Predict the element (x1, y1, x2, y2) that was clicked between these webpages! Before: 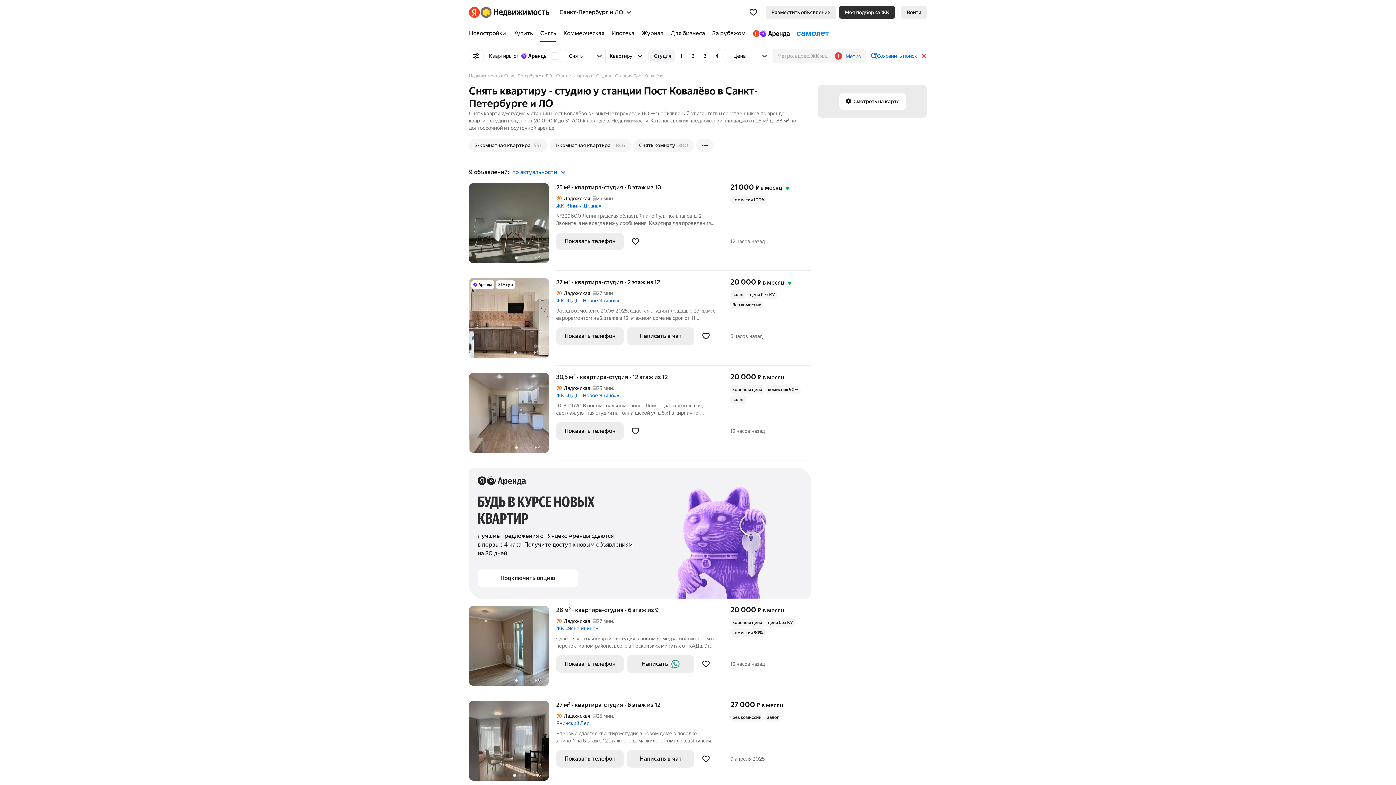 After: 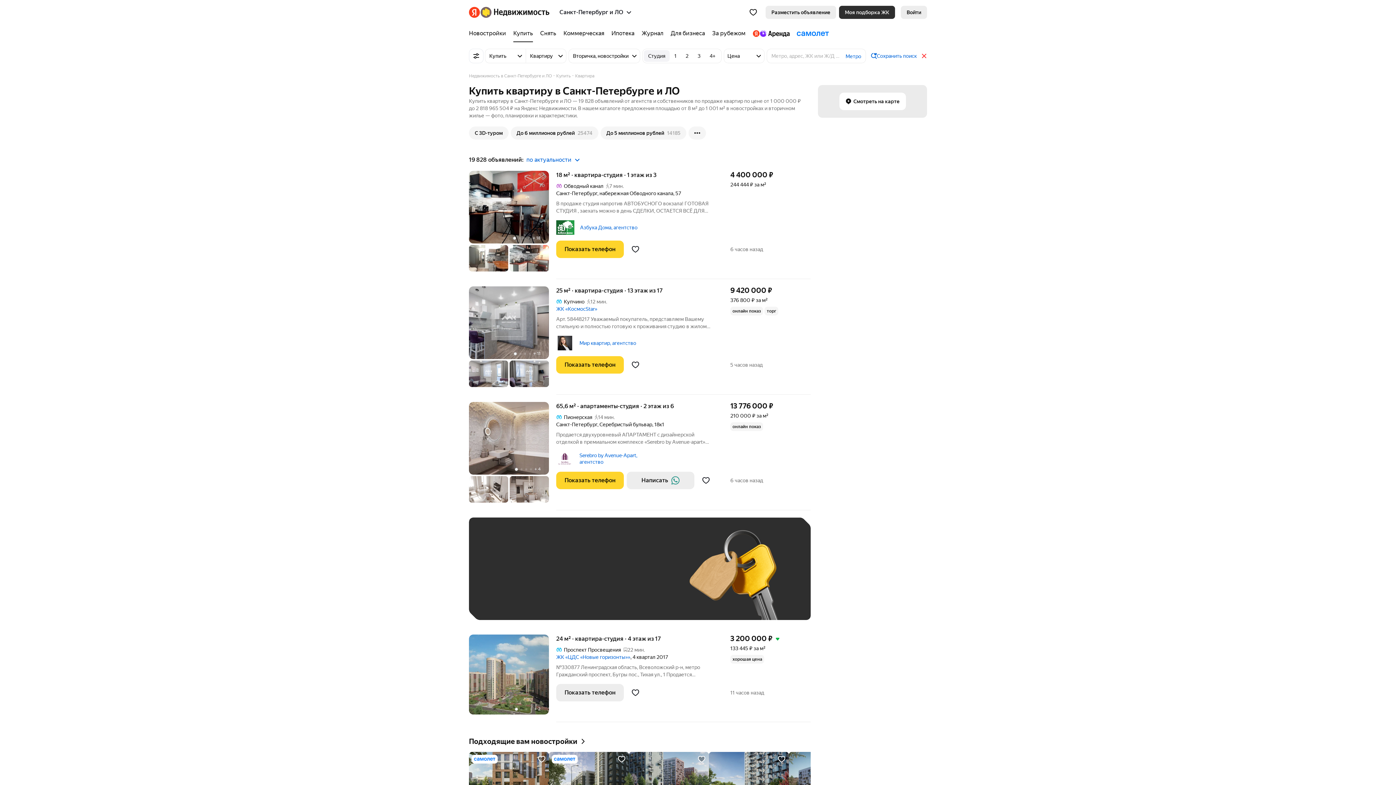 Action: bbox: (921, 53, 927, 58)